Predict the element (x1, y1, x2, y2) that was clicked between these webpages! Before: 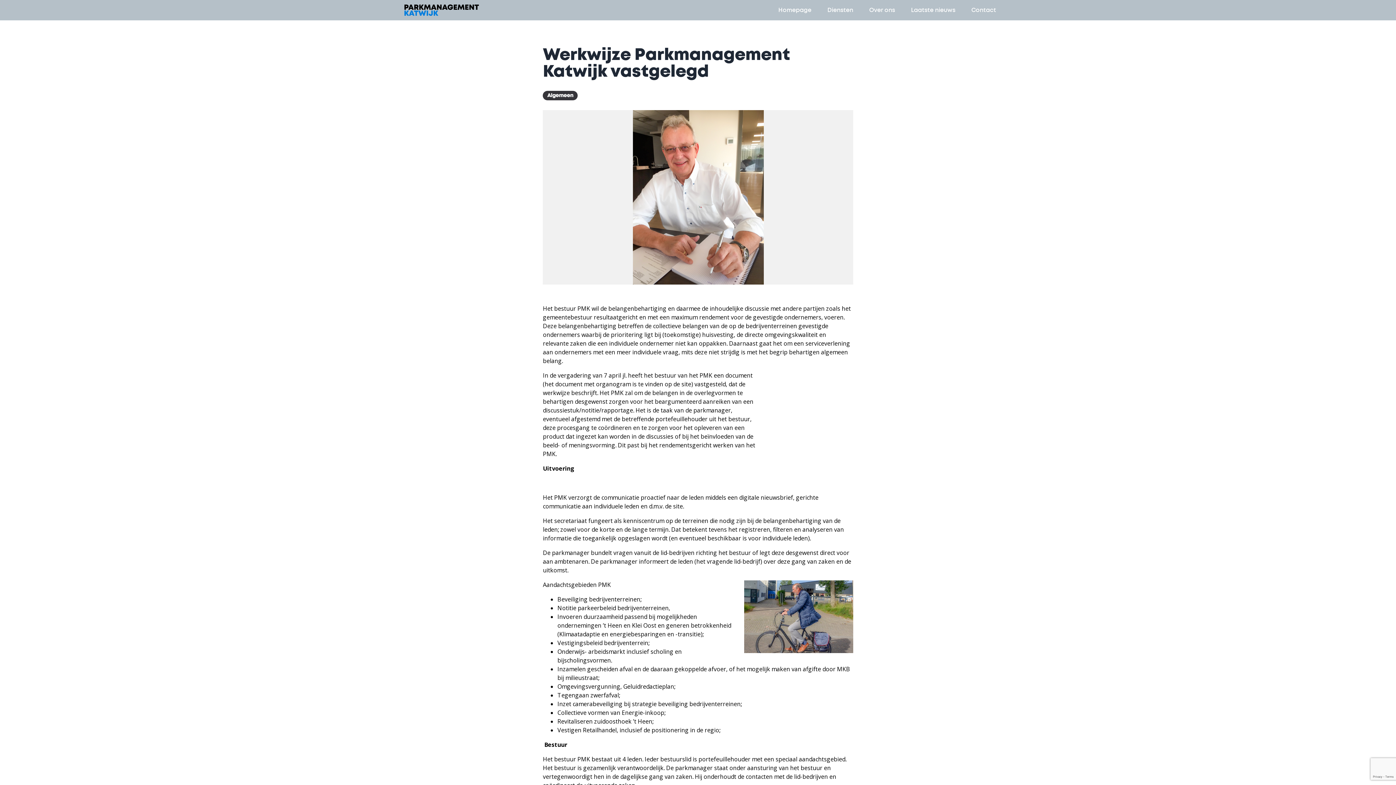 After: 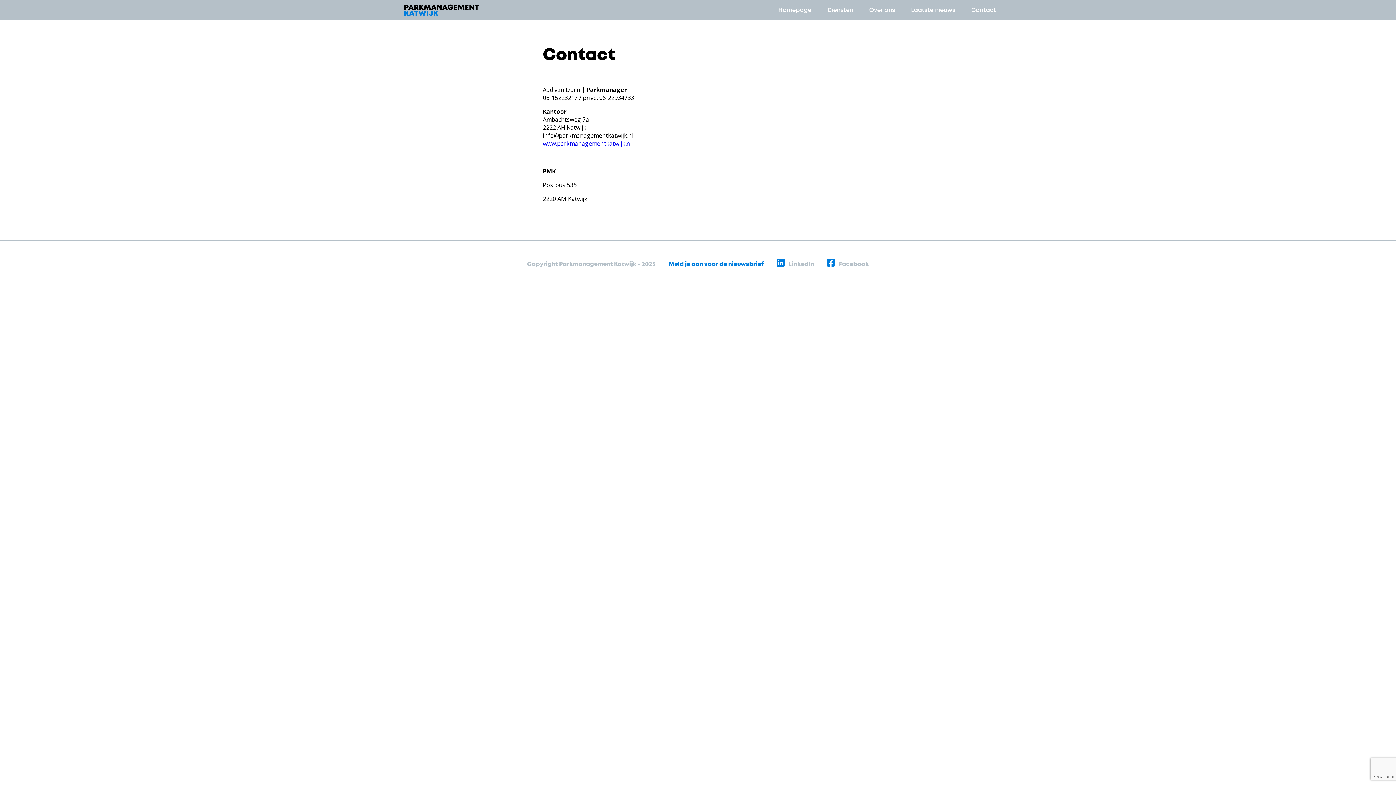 Action: label: Contact bbox: (965, 1, 1002, 18)